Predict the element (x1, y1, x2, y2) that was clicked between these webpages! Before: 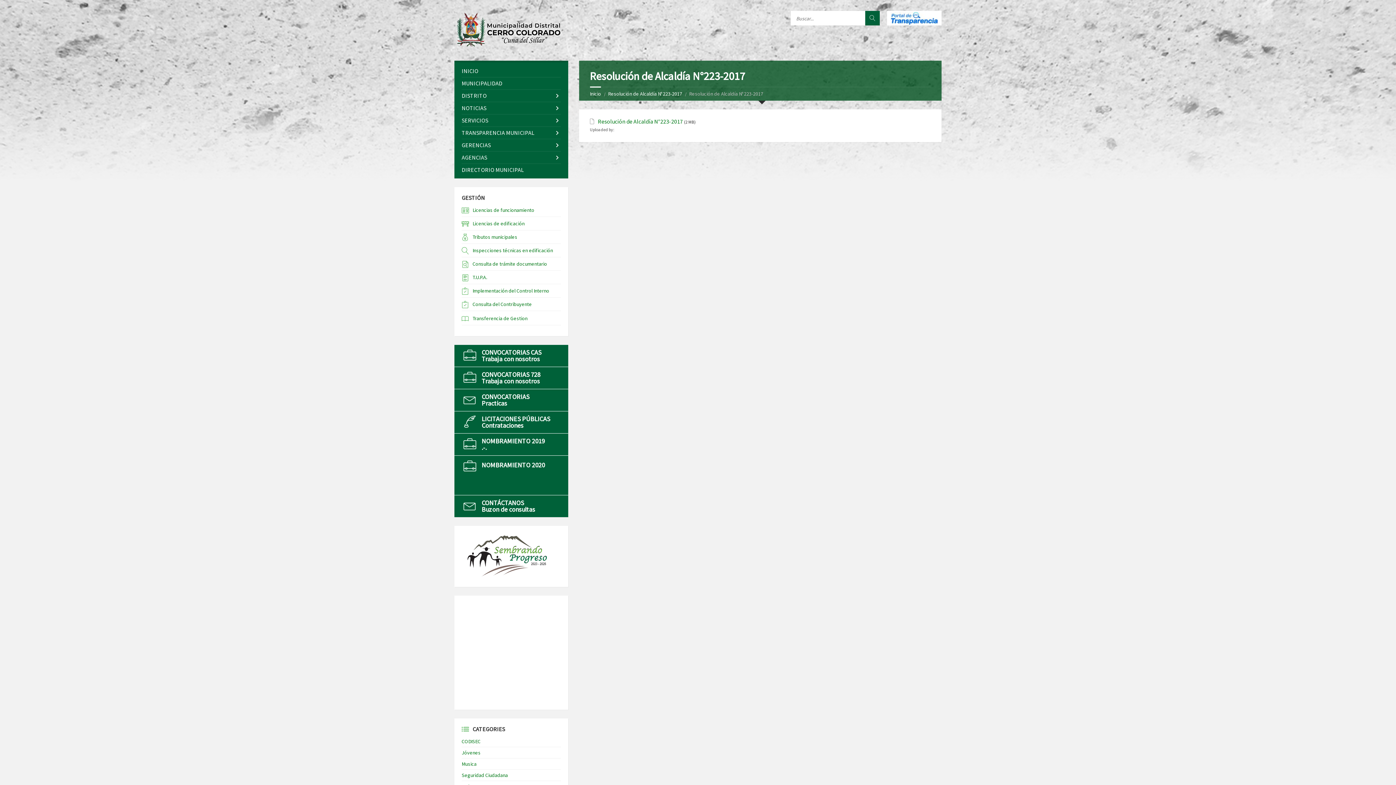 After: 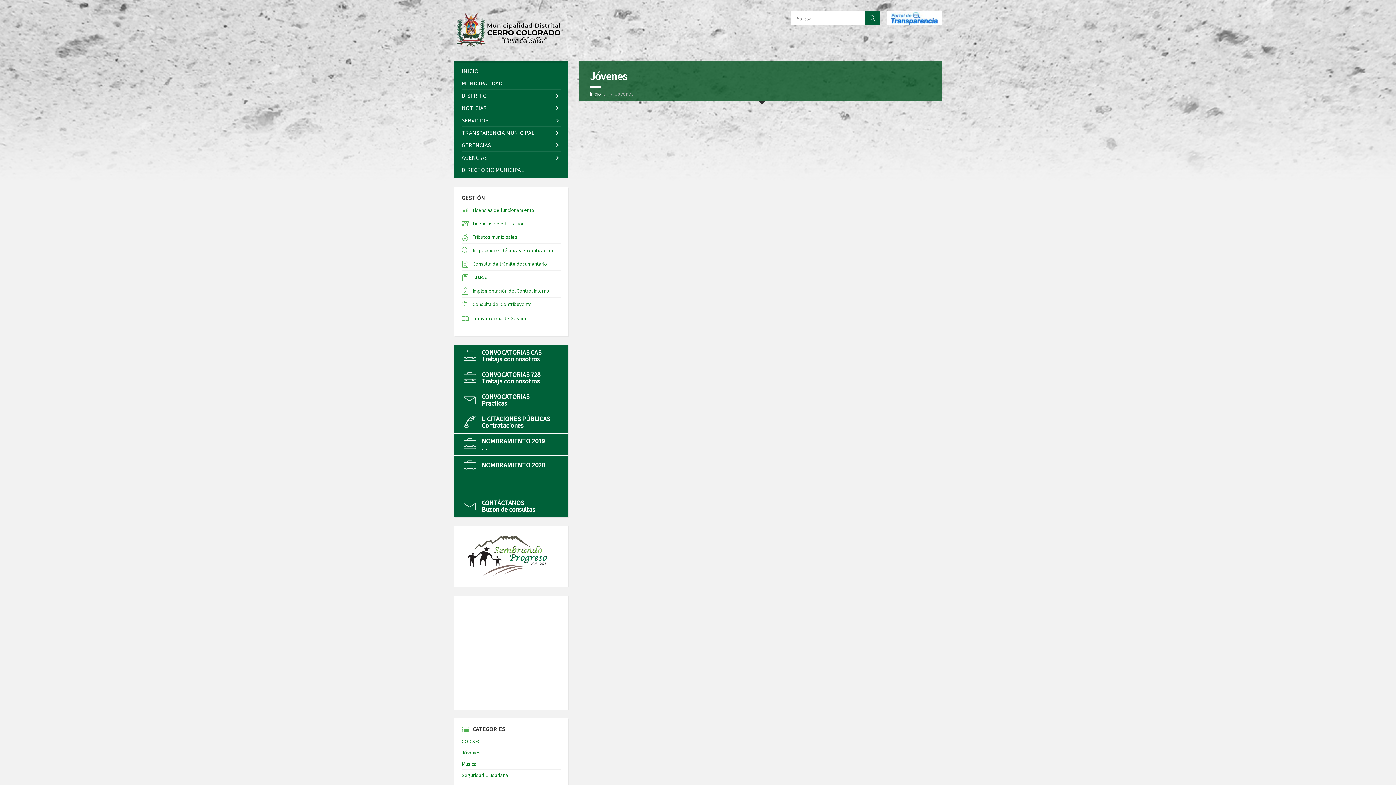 Action: bbox: (461, 749, 480, 756) label: Jóvenes